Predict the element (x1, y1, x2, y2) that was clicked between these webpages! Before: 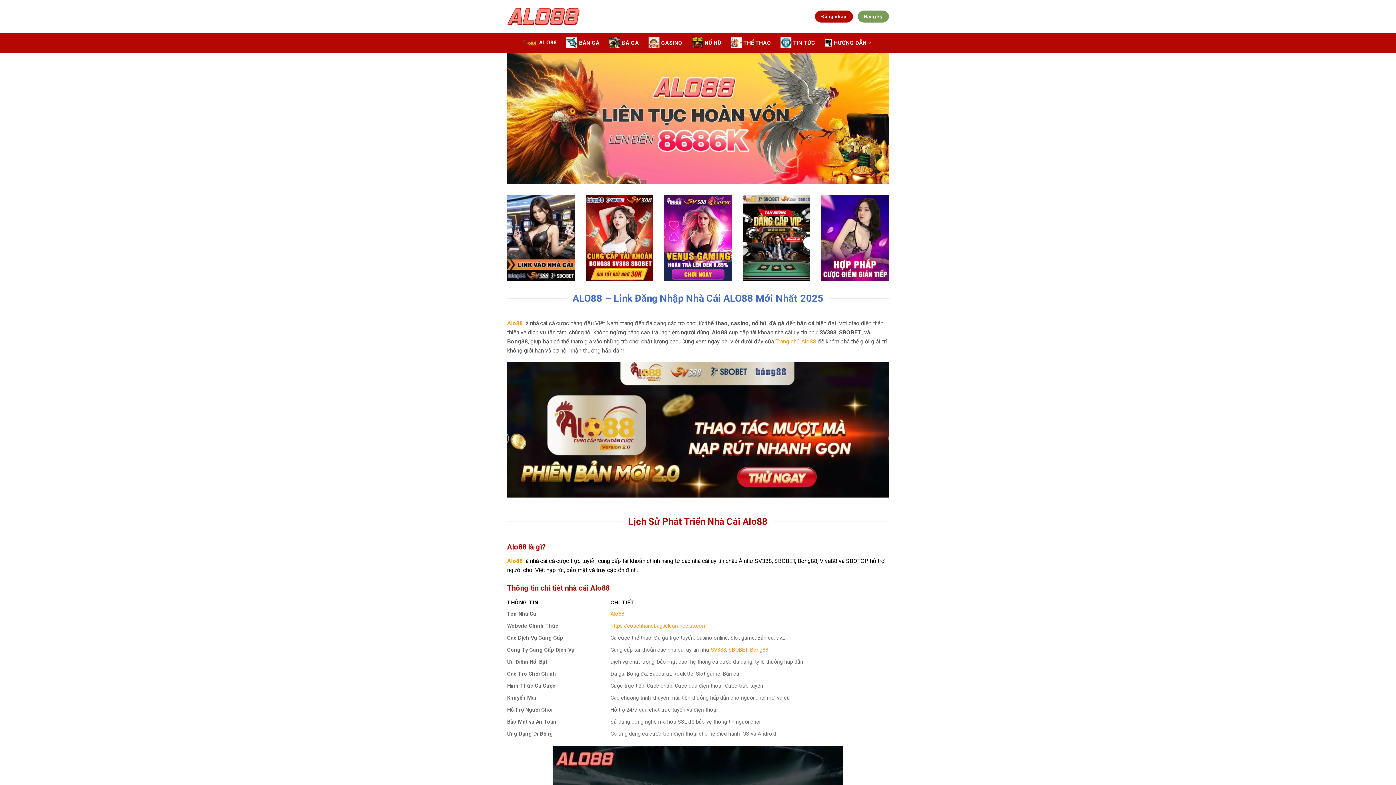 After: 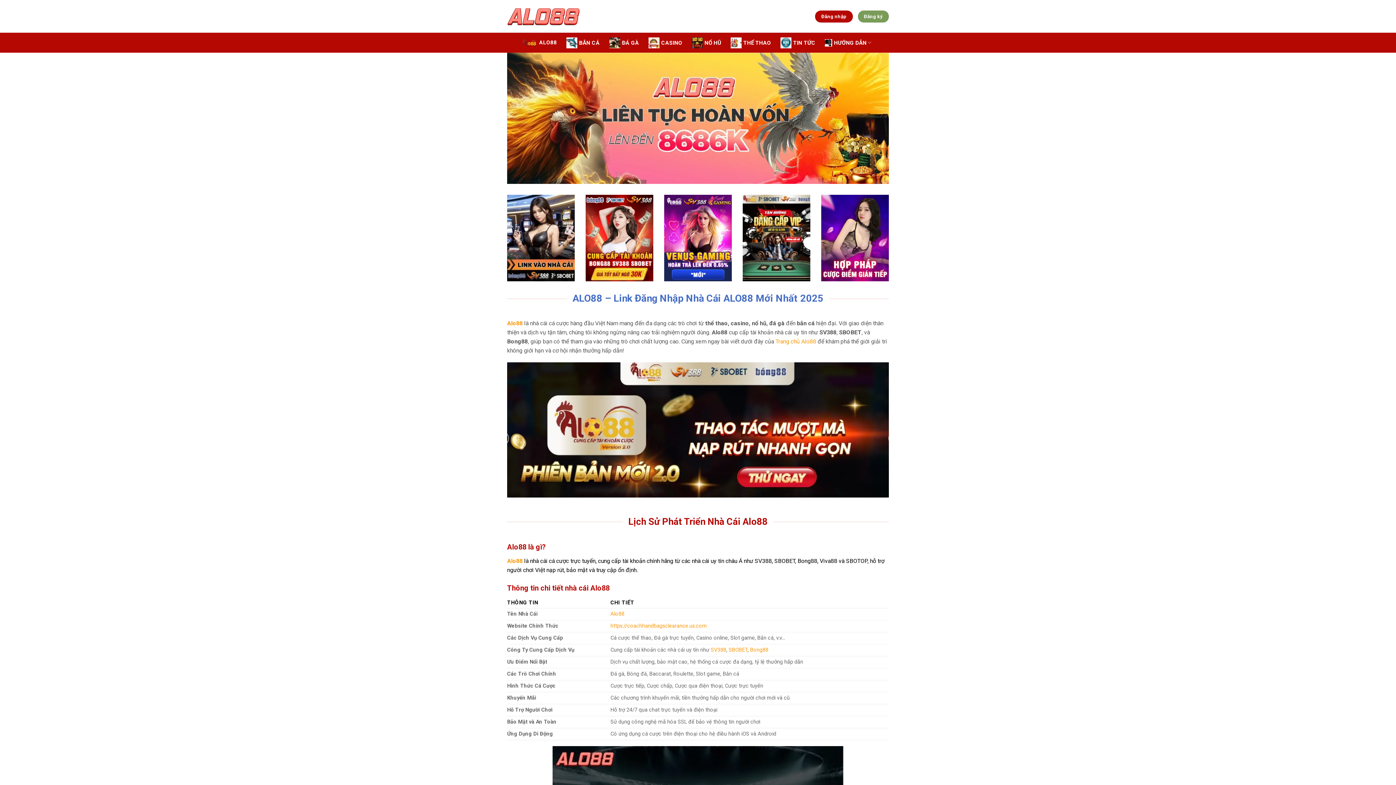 Action: label: Alo88  bbox: (507, 319, 524, 326)